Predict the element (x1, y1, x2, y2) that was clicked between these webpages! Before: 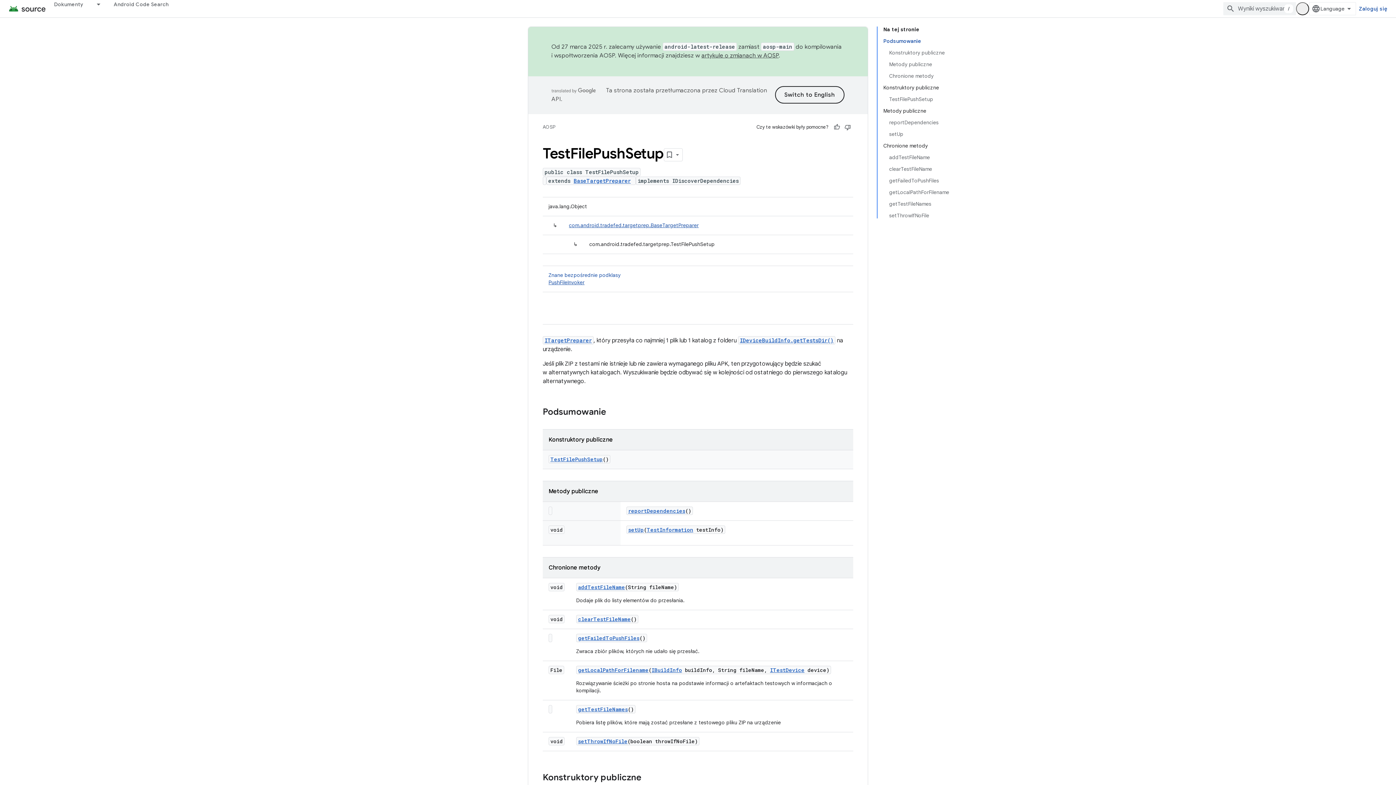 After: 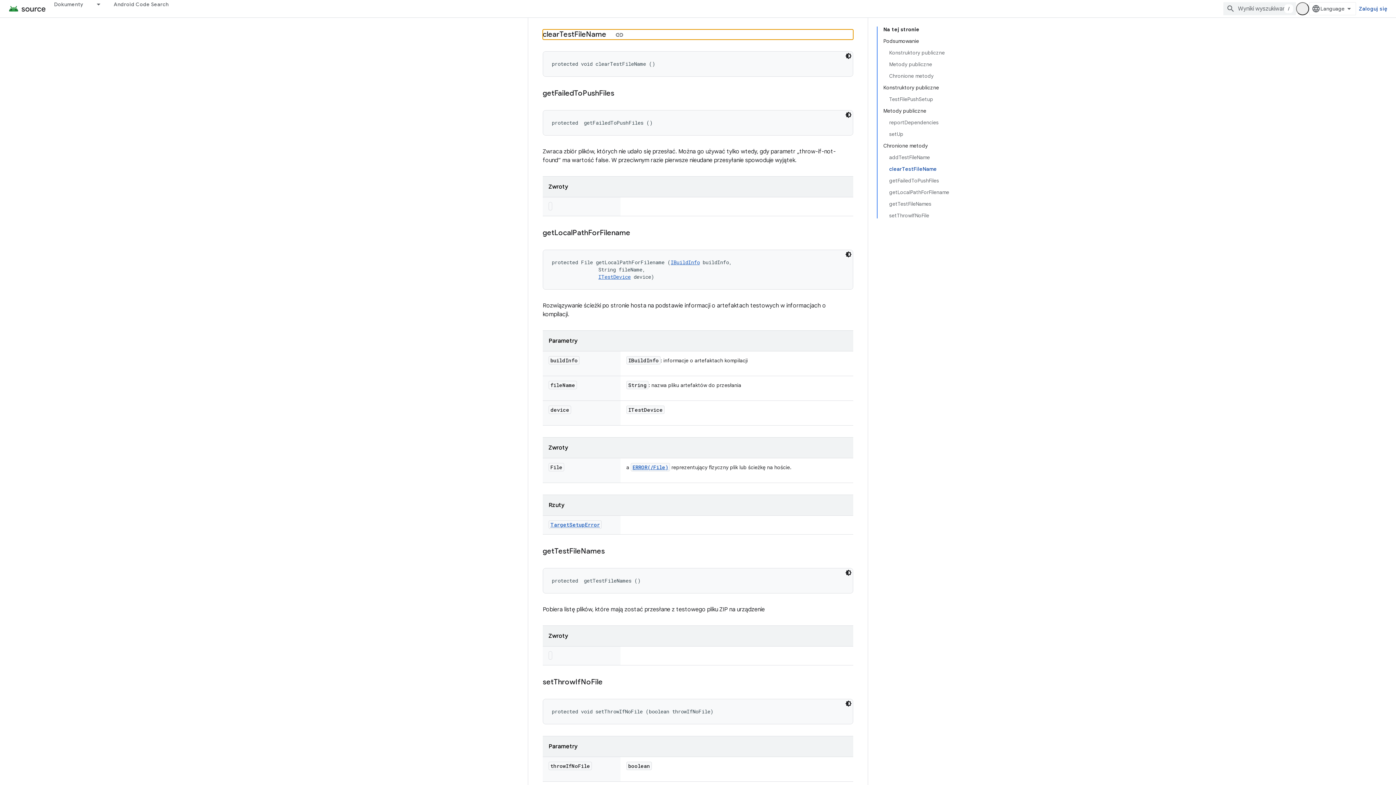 Action: bbox: (578, 616, 630, 622) label: clearTestFileName